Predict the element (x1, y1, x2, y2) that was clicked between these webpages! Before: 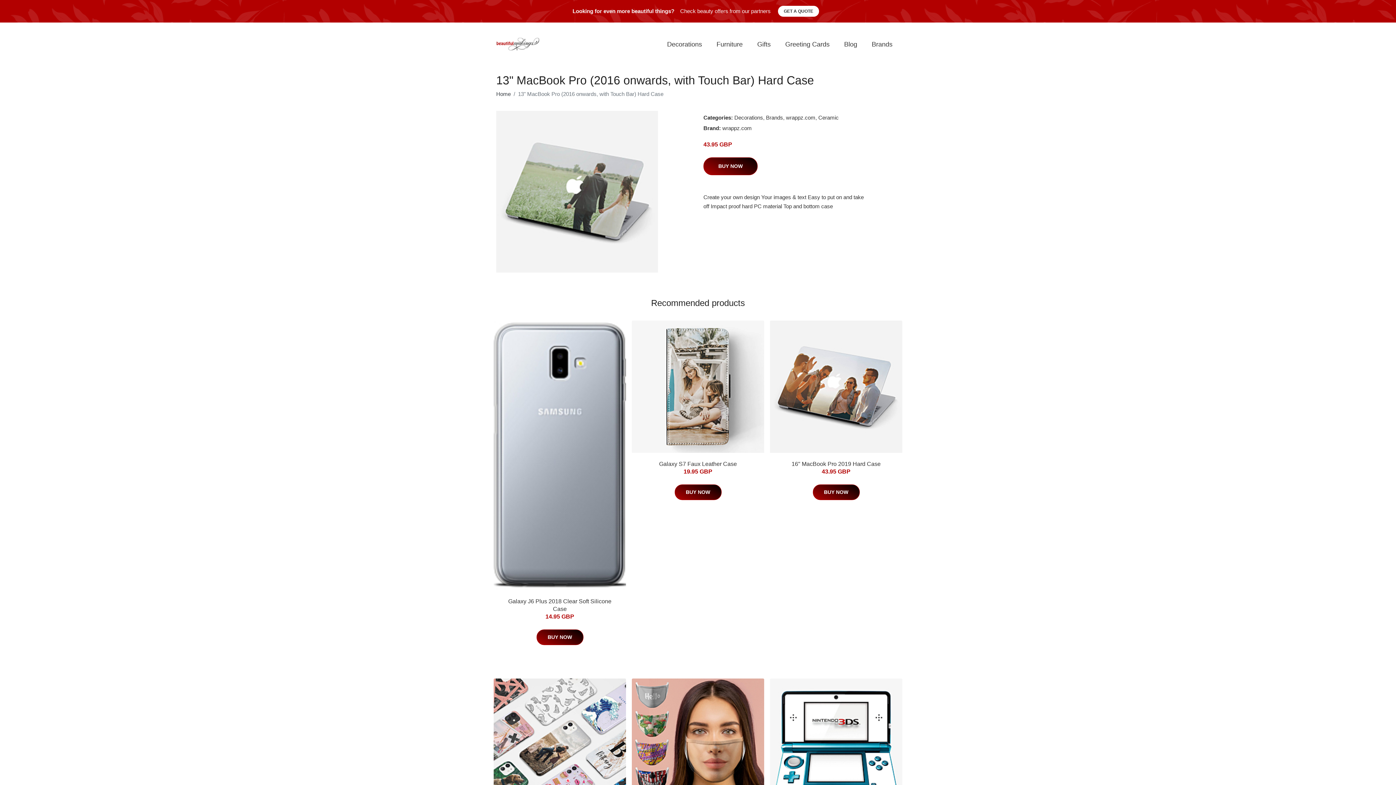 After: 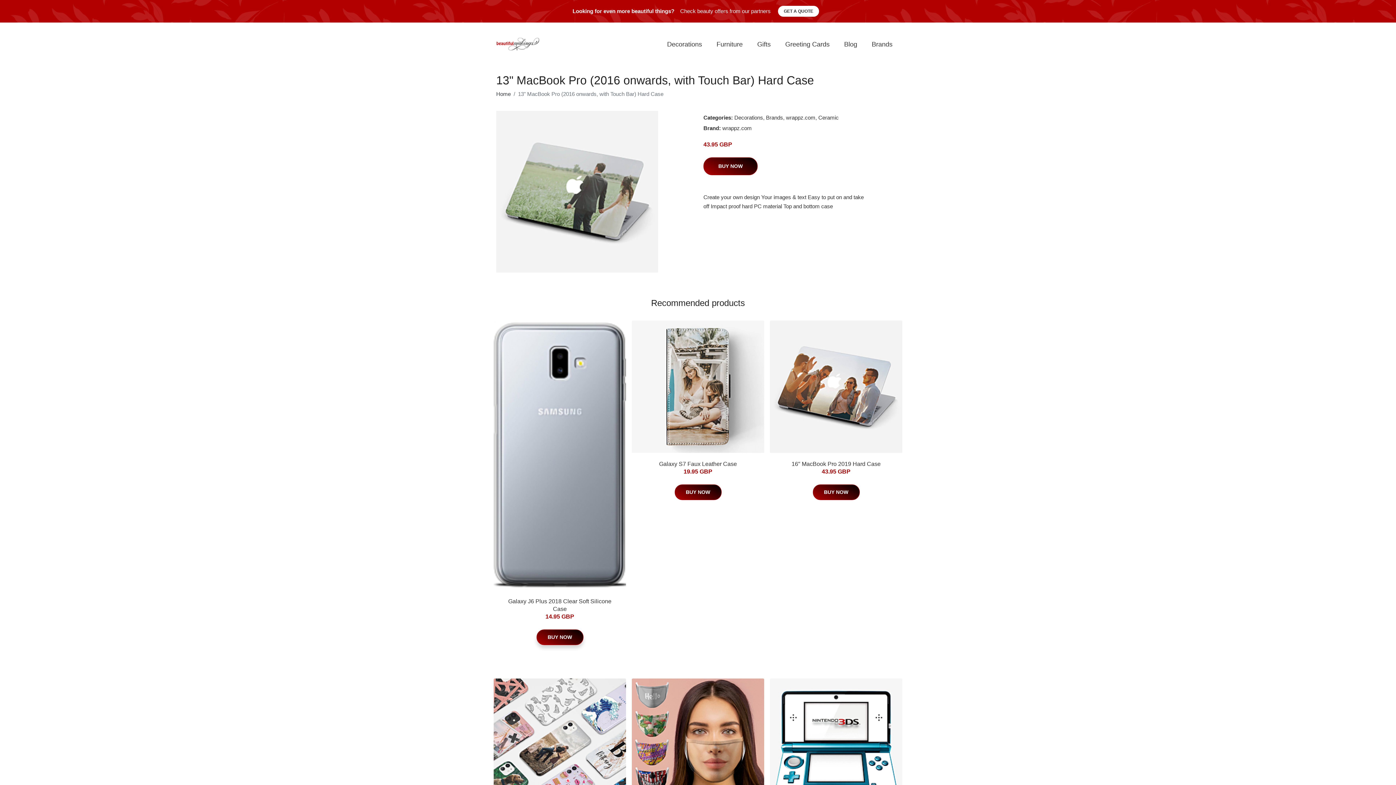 Action: label: BUY NOW bbox: (536, 629, 583, 645)